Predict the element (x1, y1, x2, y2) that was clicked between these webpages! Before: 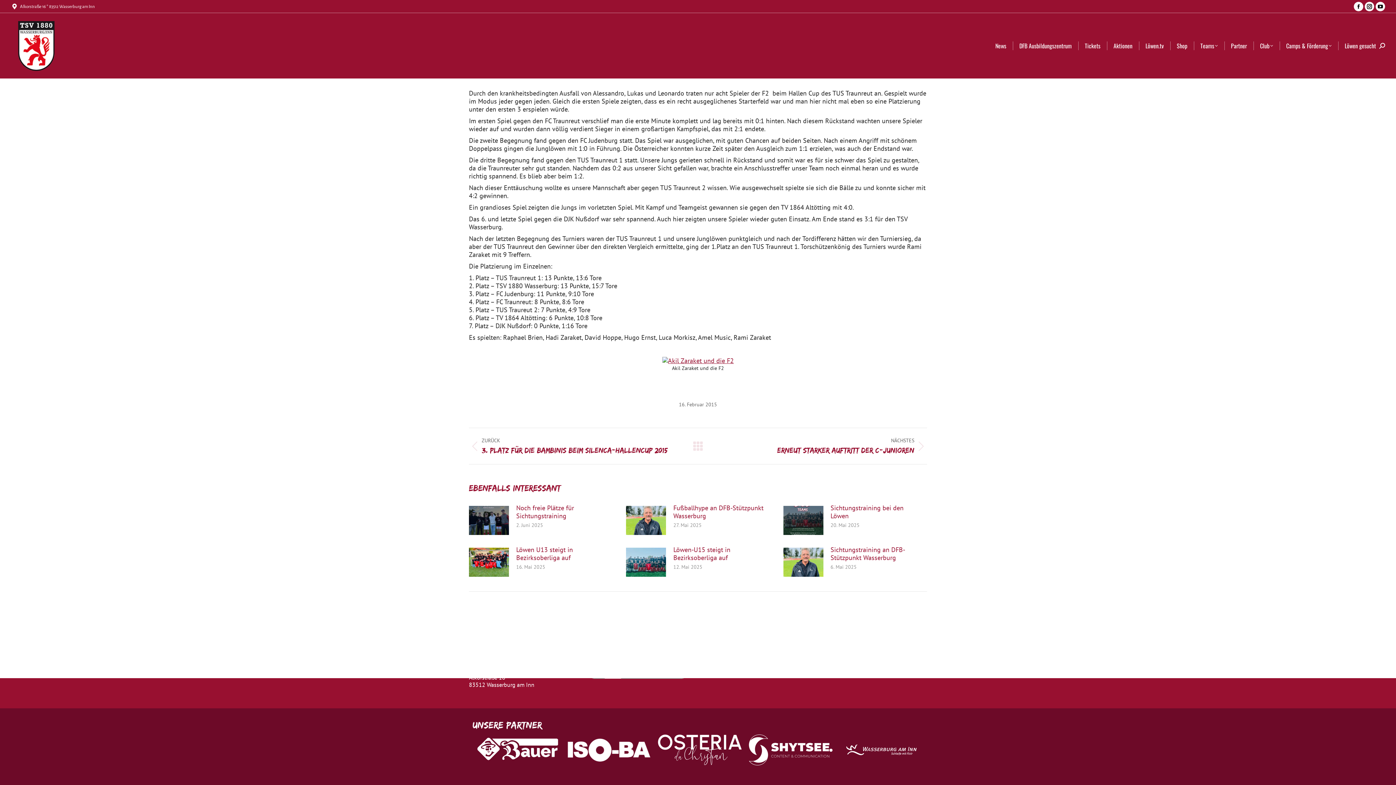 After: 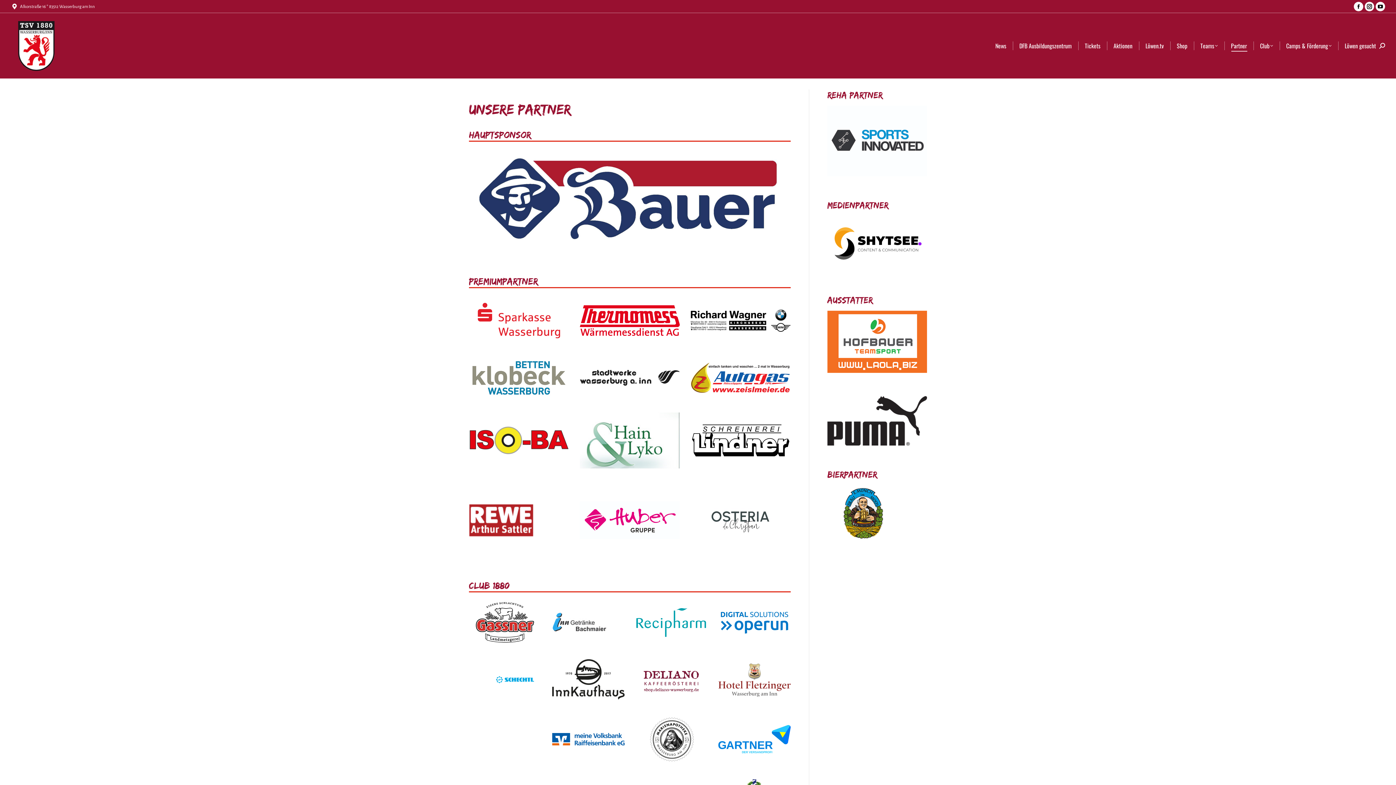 Action: bbox: (1229, 40, 1248, 50) label: Partner